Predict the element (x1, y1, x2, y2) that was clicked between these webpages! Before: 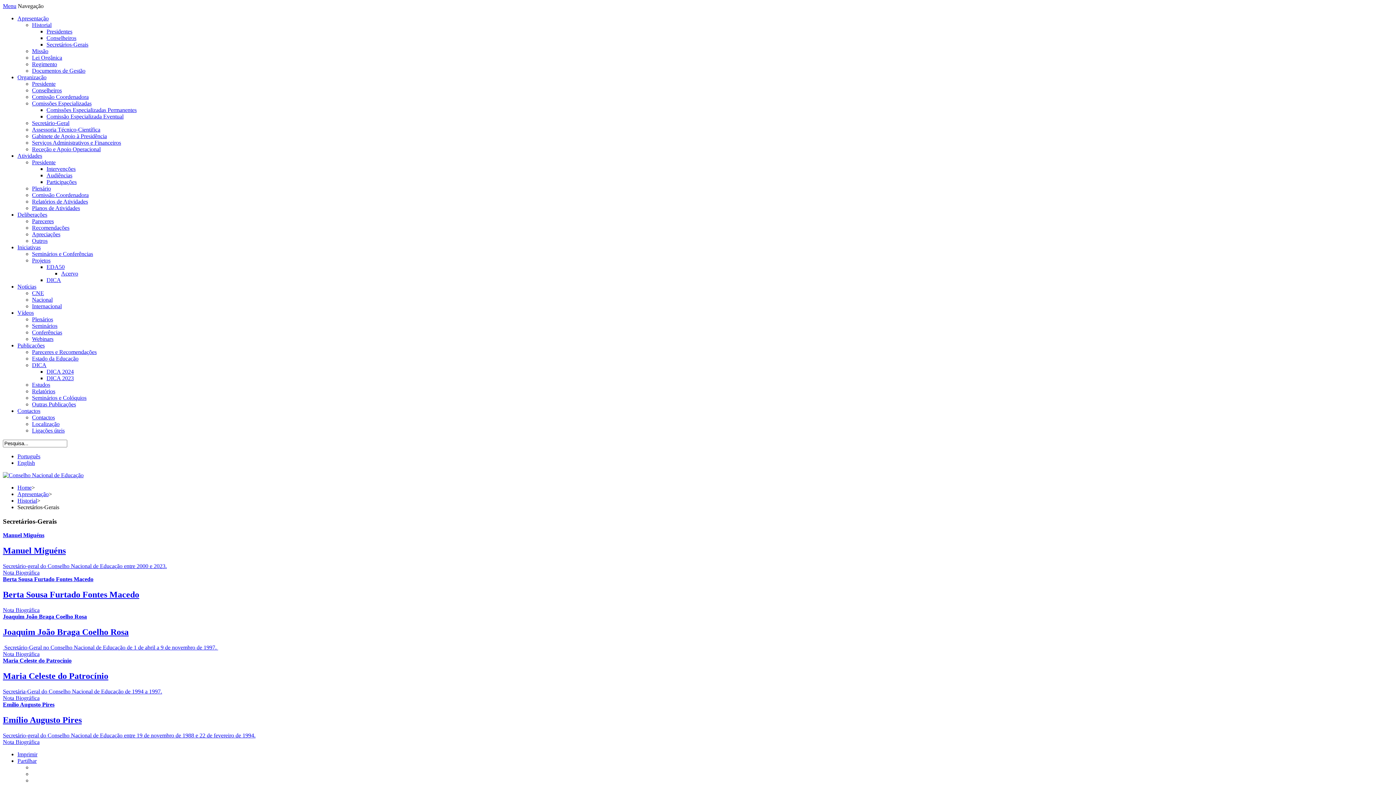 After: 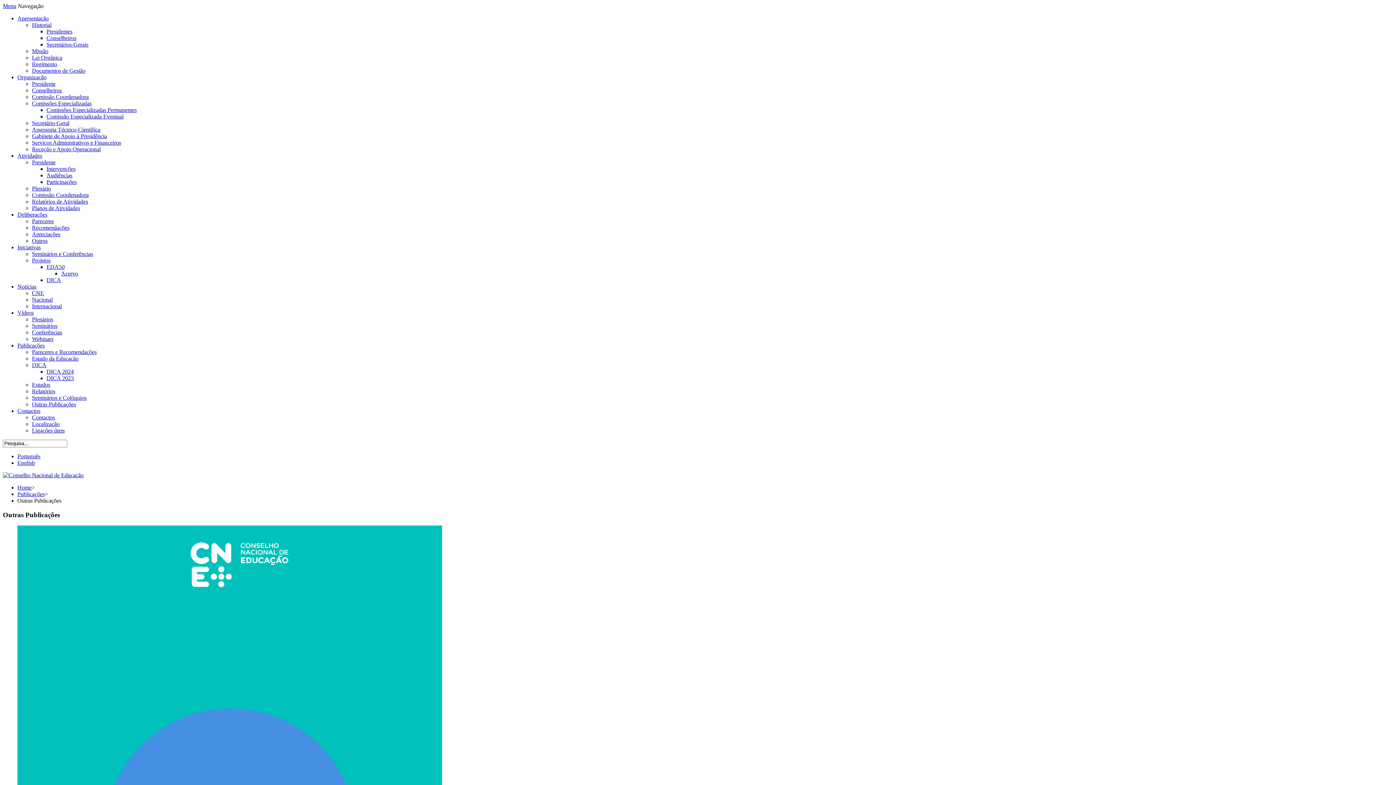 Action: label: Outras Publicações bbox: (32, 401, 76, 407)